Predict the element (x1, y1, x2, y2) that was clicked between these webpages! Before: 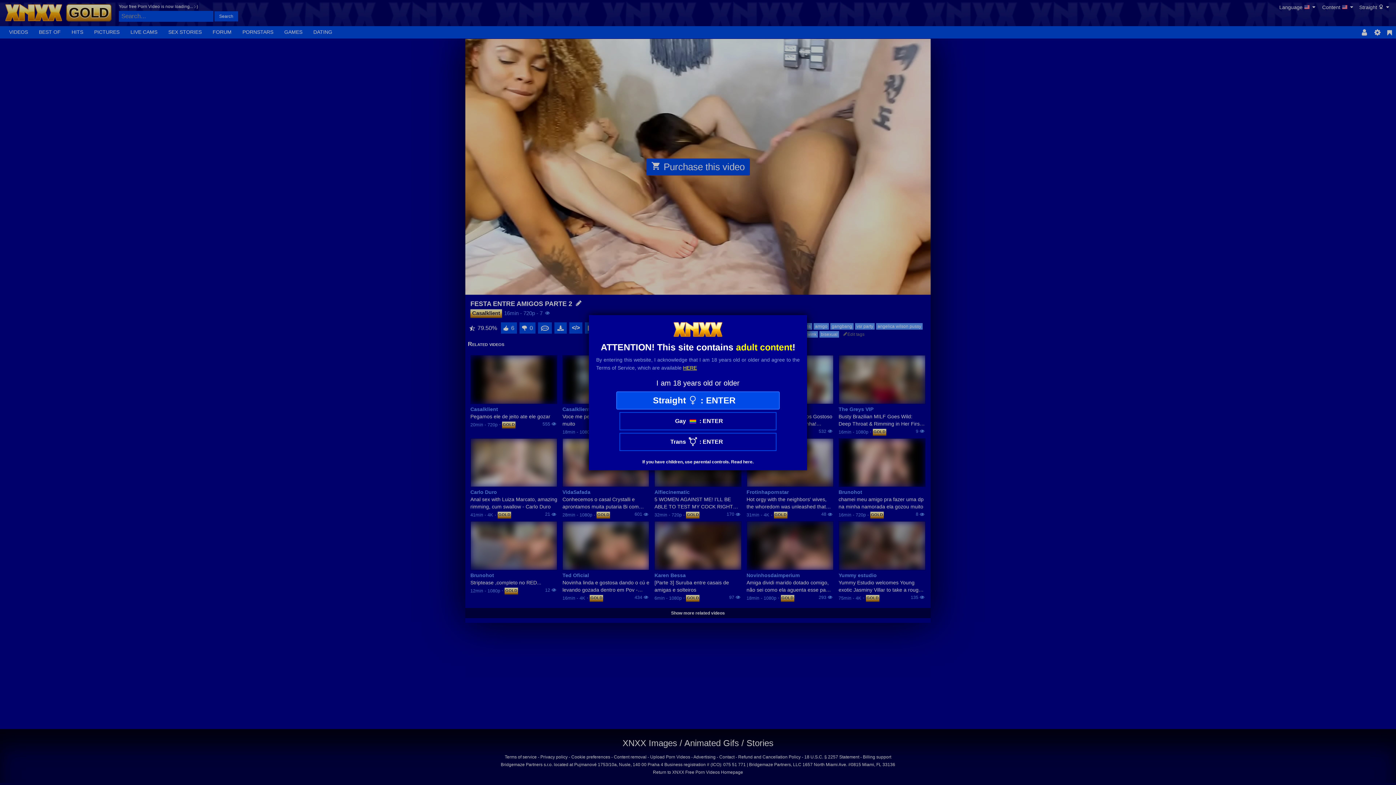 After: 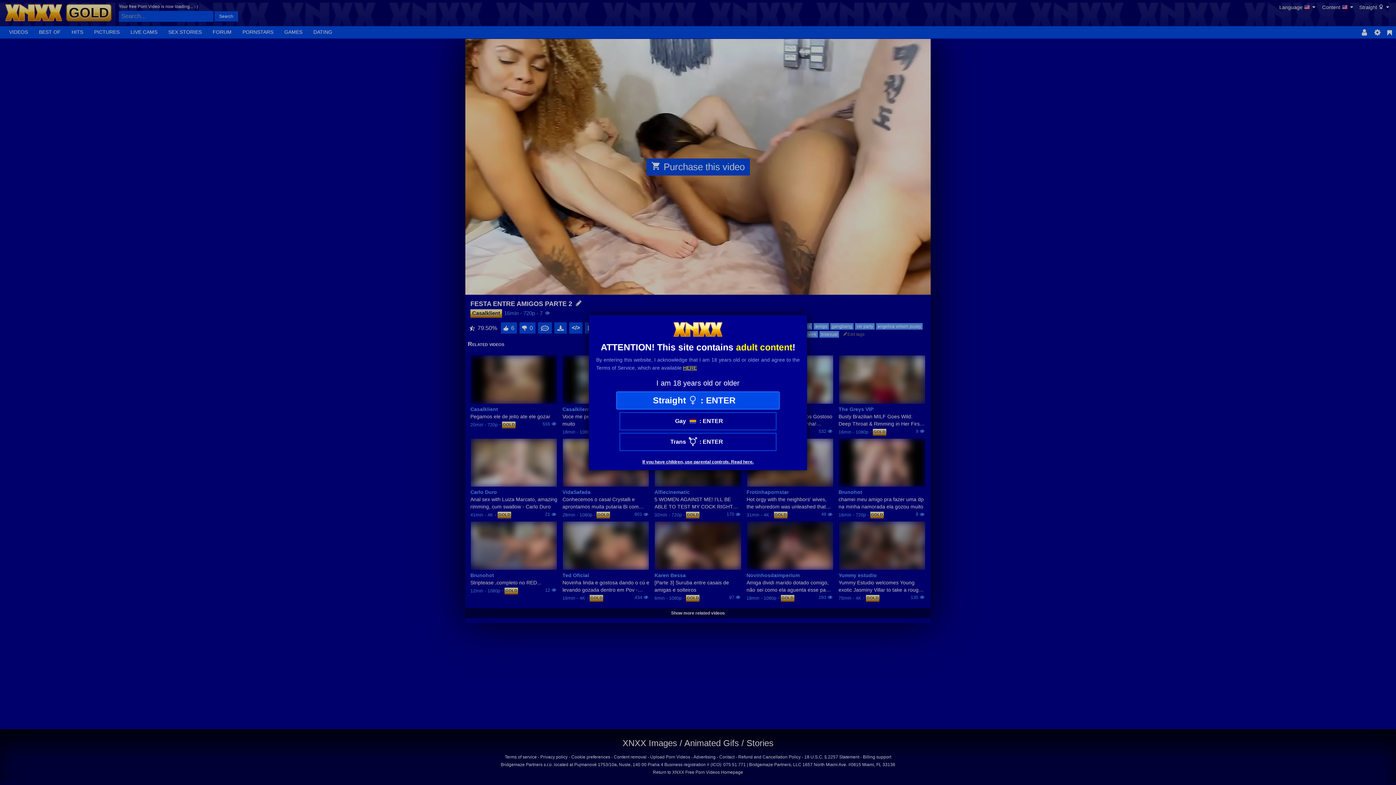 Action: bbox: (642, 459, 753, 464) label: If you have children, use parental controls. Read here.